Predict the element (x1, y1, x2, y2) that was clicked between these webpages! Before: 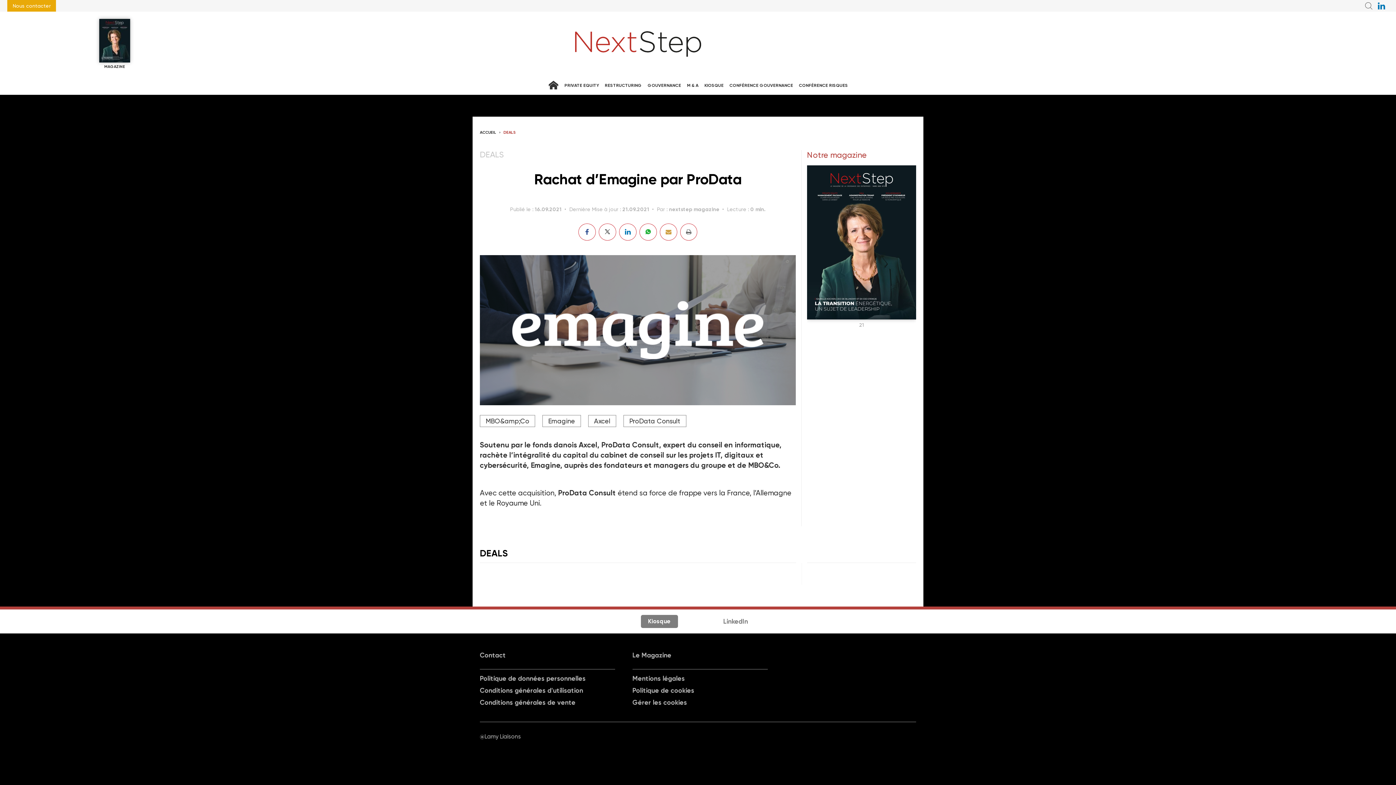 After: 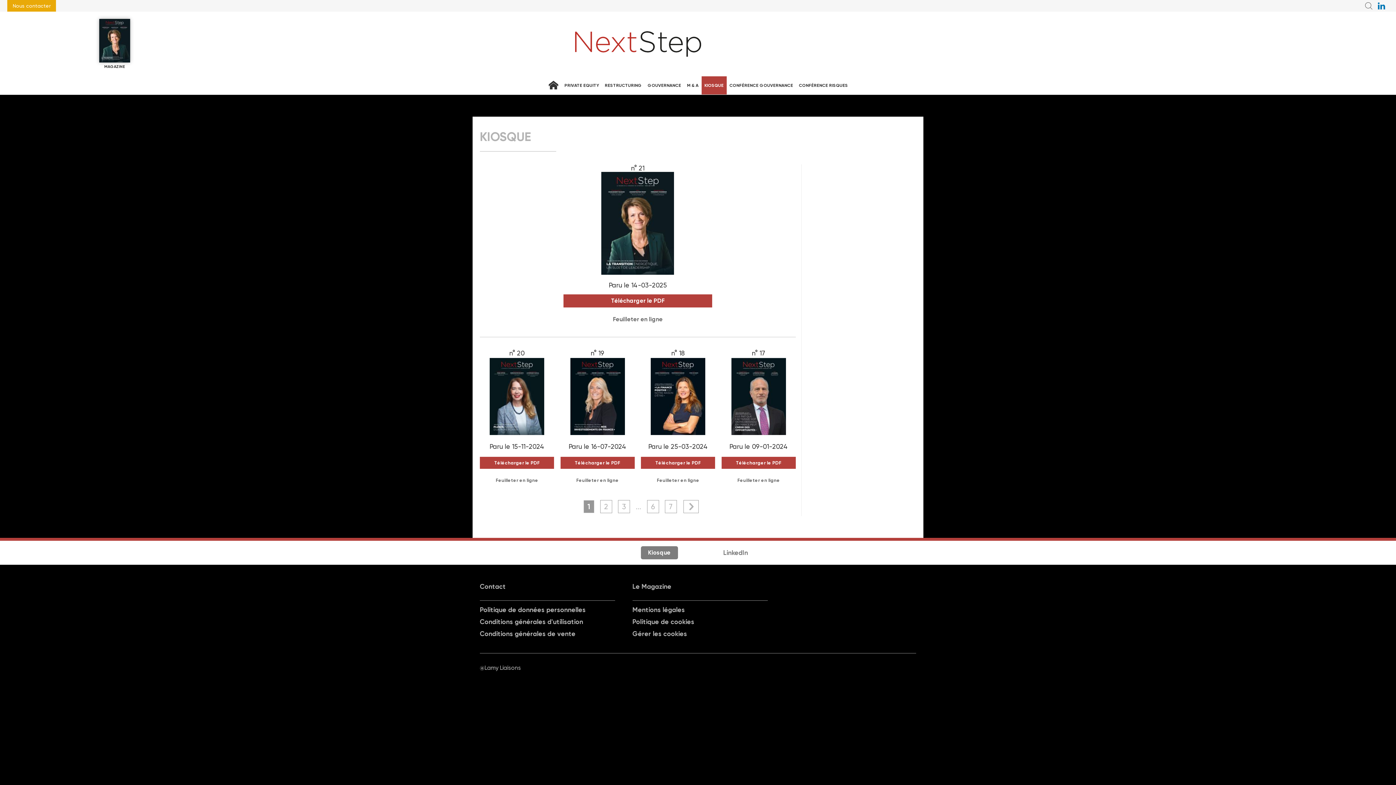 Action: bbox: (640, 615, 678, 628) label: Kiosque